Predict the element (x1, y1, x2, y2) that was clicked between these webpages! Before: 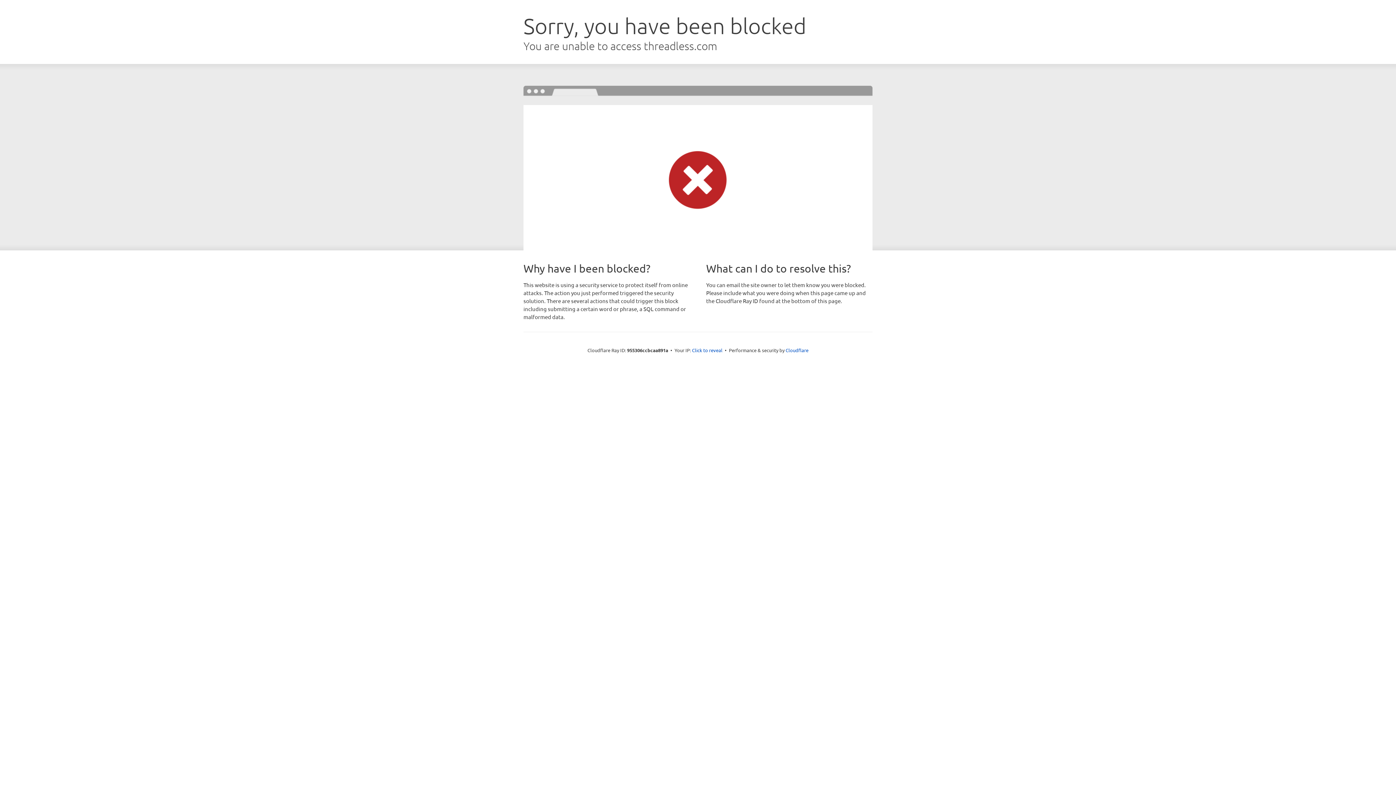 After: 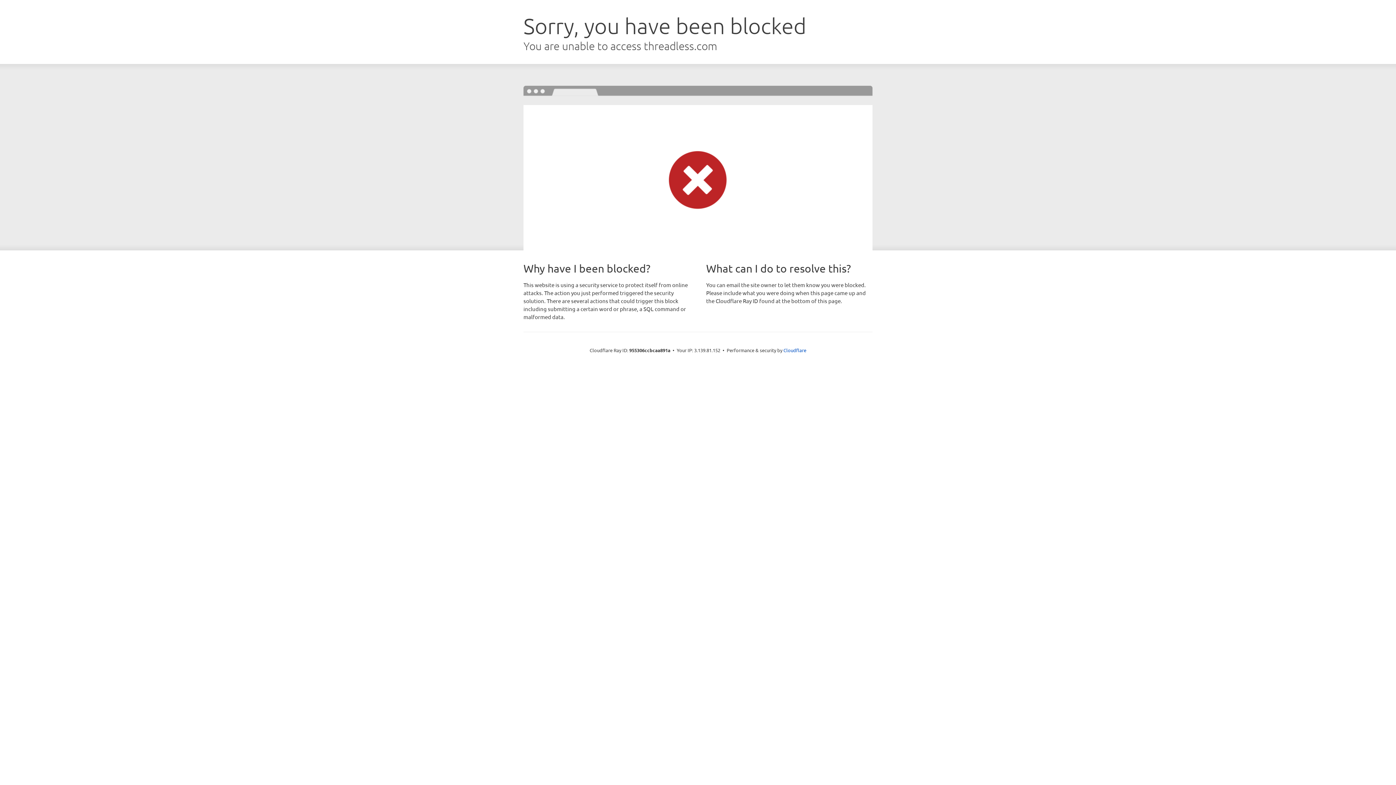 Action: bbox: (692, 346, 722, 353) label: Click to reveal